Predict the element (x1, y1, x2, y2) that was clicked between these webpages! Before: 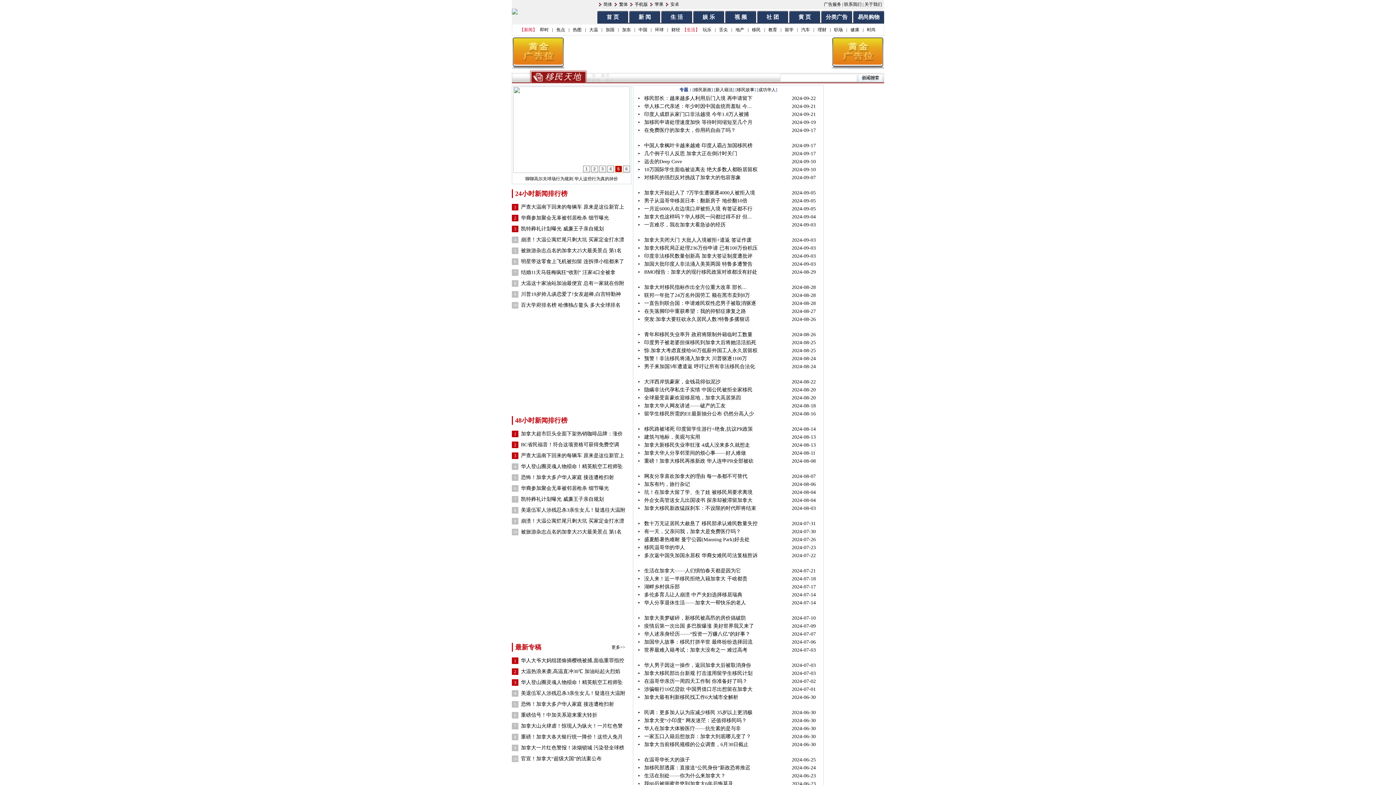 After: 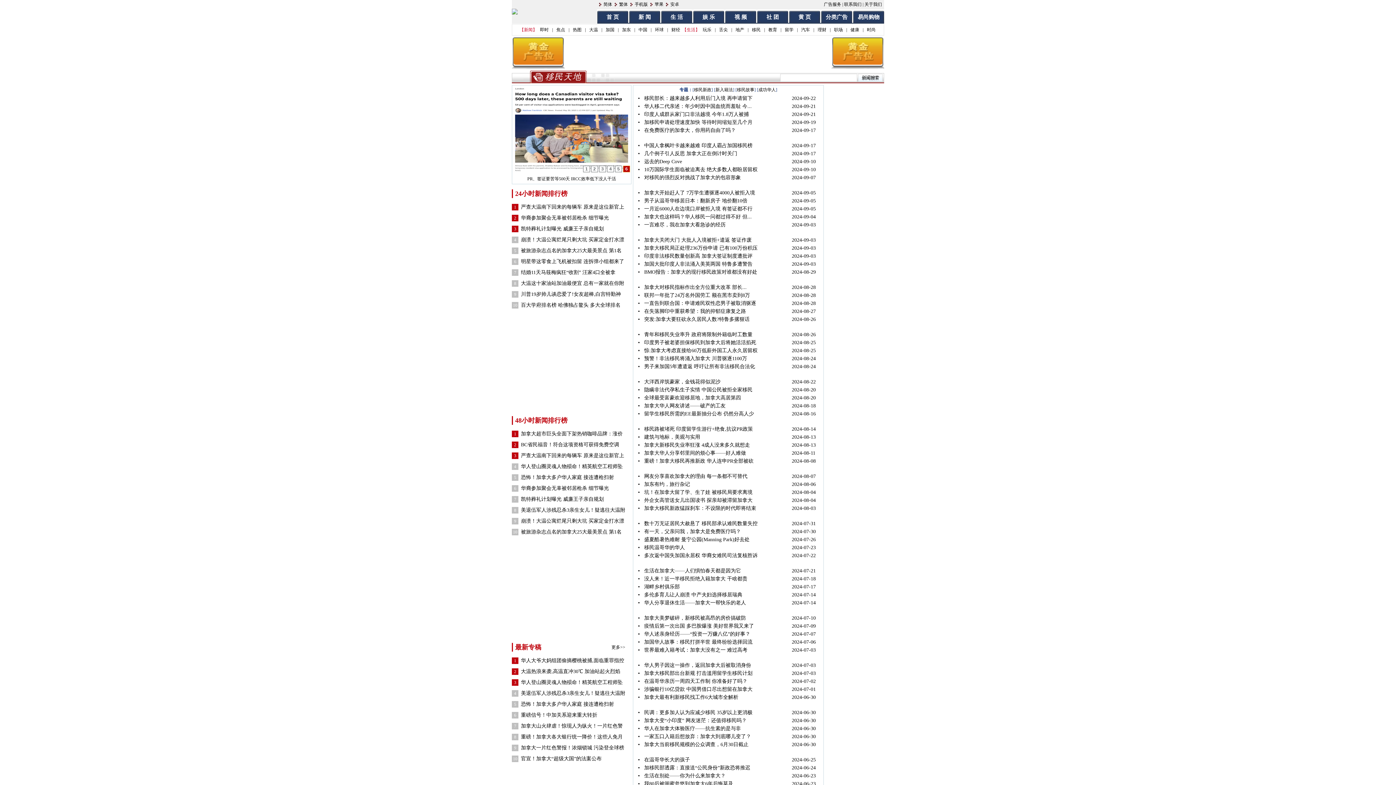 Action: label: 多伦多育儿让人崩溃 中产夫妇选择移居瑞典 bbox: (644, 592, 742, 597)